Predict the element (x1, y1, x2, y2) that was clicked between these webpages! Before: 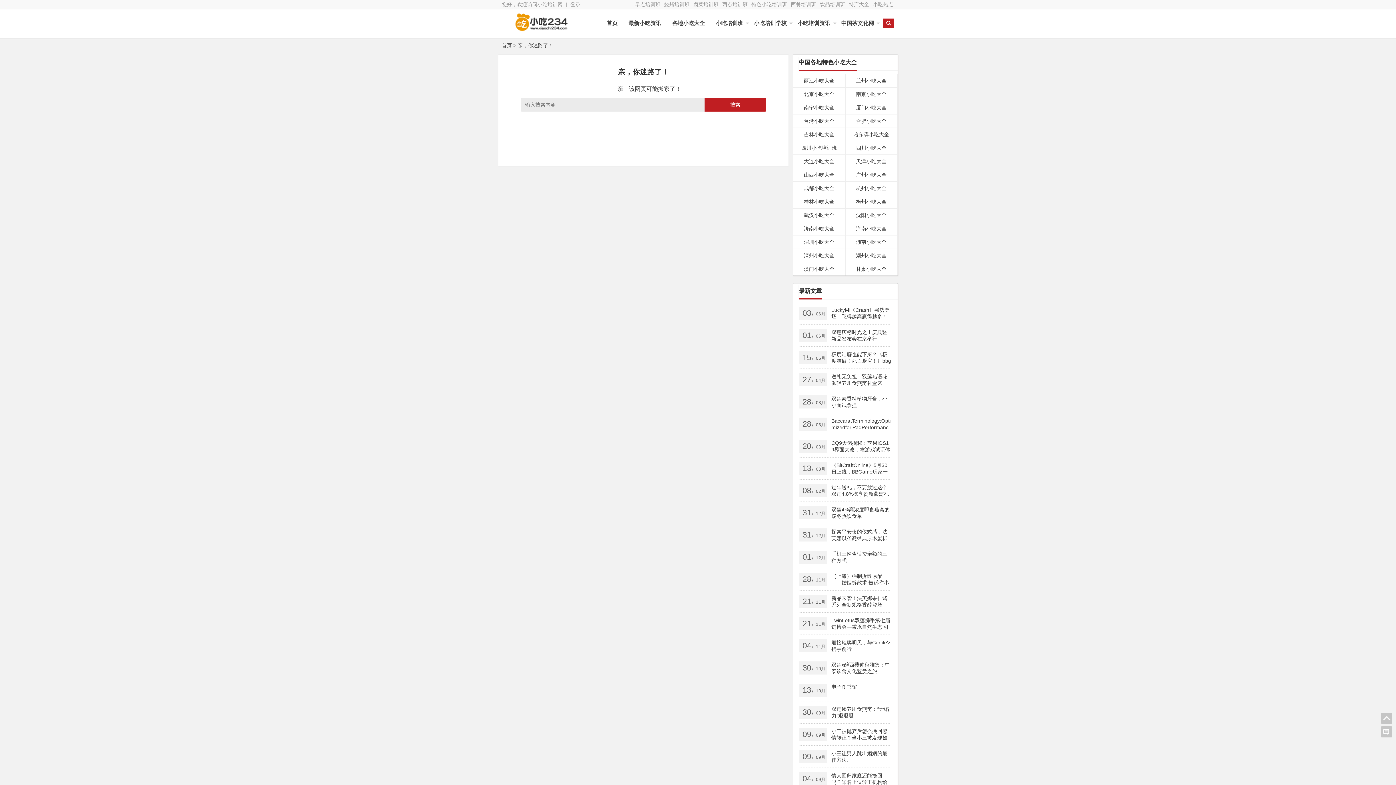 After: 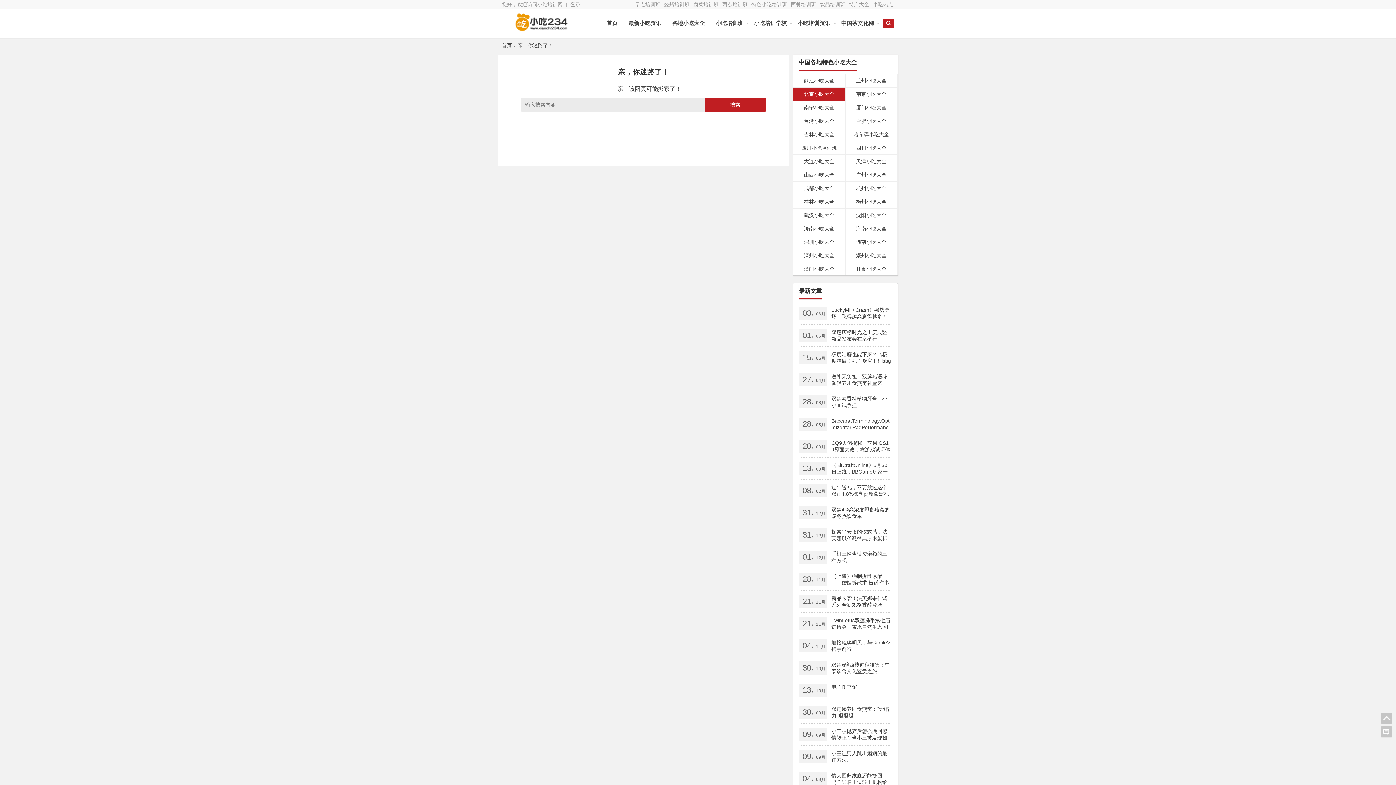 Action: label: 北京小吃大全 bbox: (793, 87, 845, 100)